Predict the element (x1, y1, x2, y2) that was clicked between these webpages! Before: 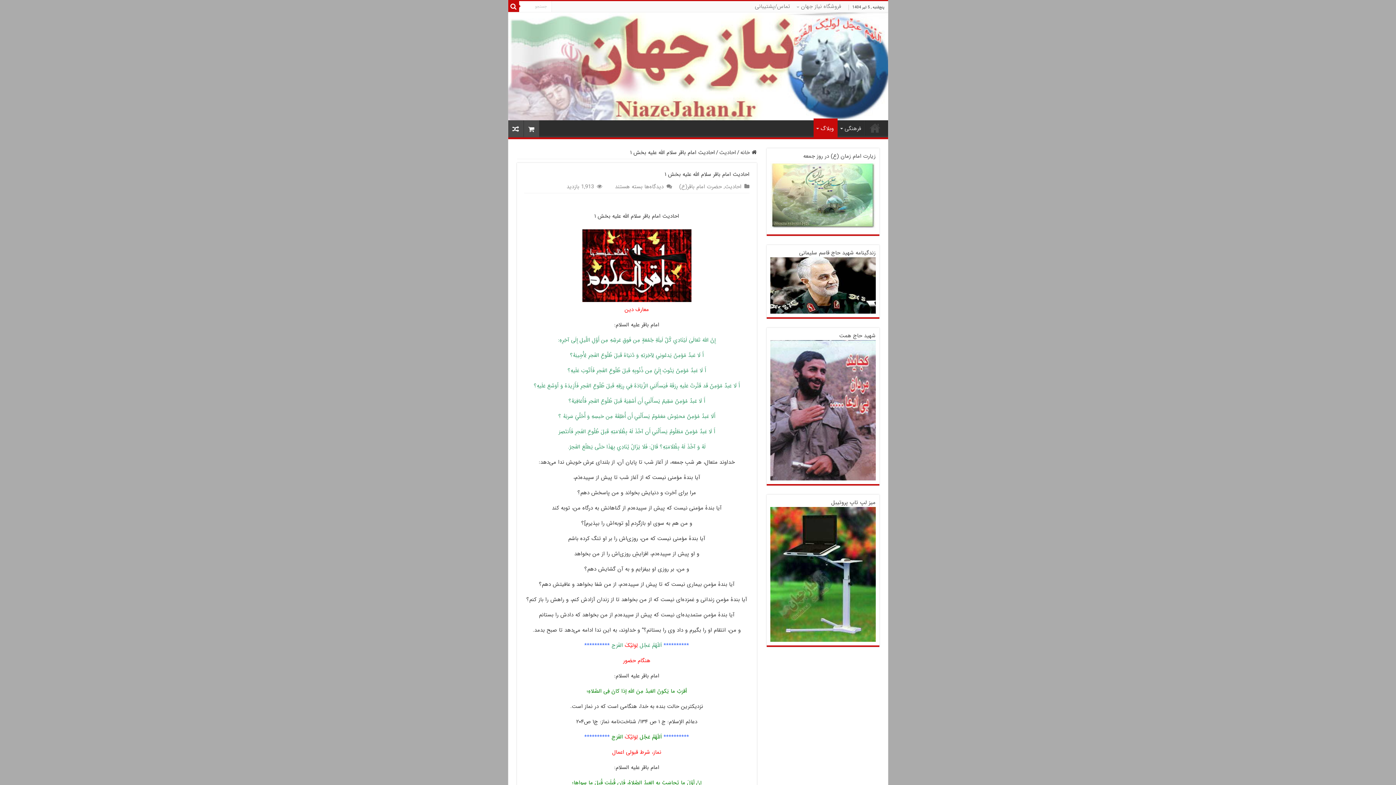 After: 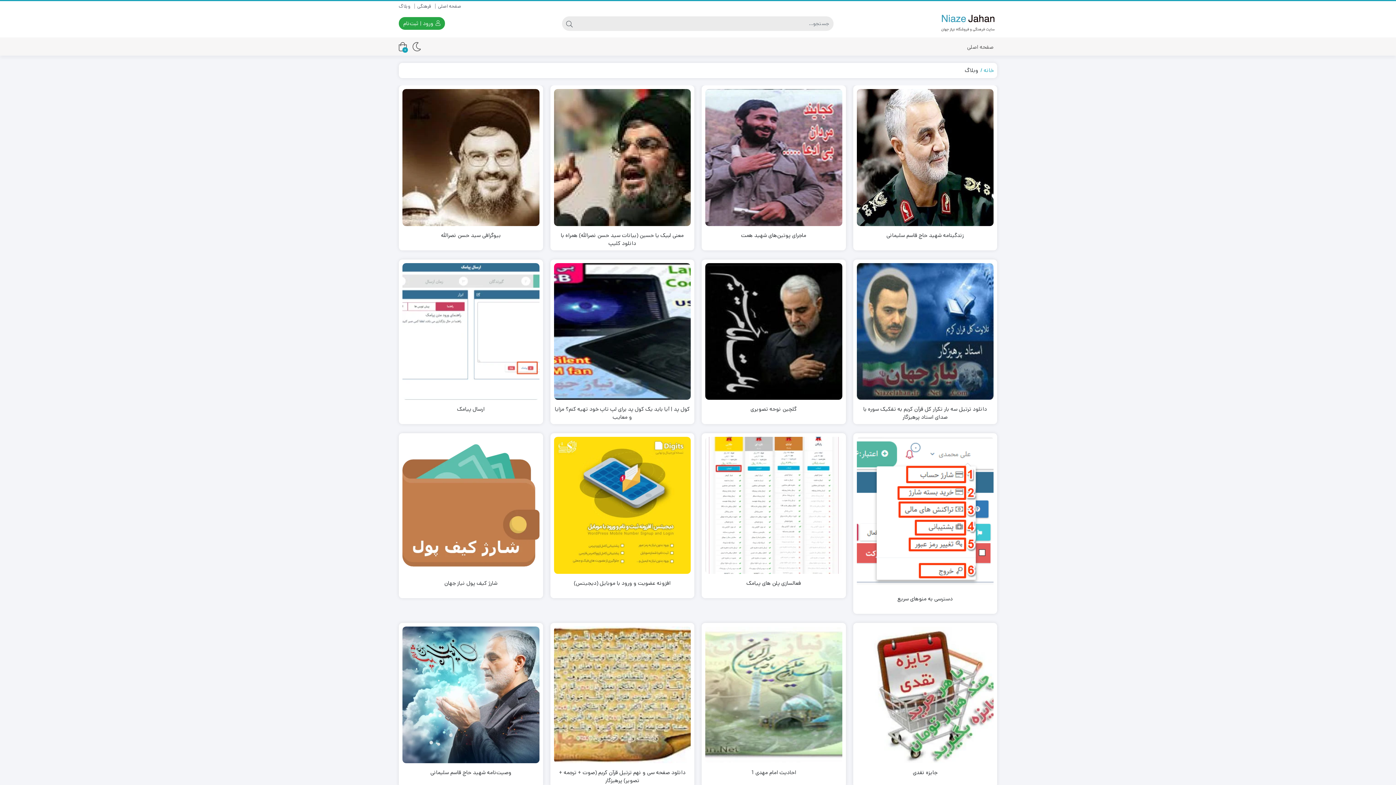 Action: bbox: (813, 118, 837, 137) label: وبلاگ